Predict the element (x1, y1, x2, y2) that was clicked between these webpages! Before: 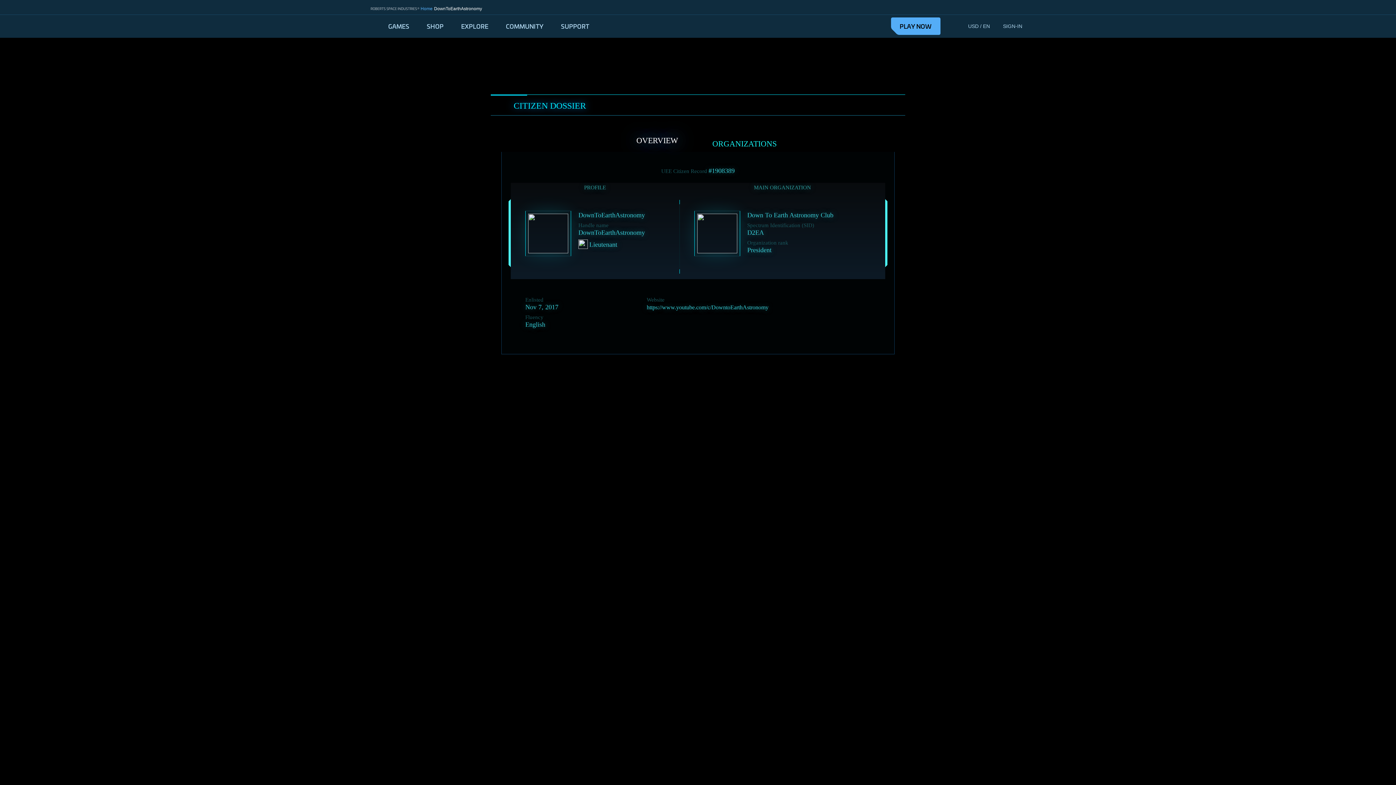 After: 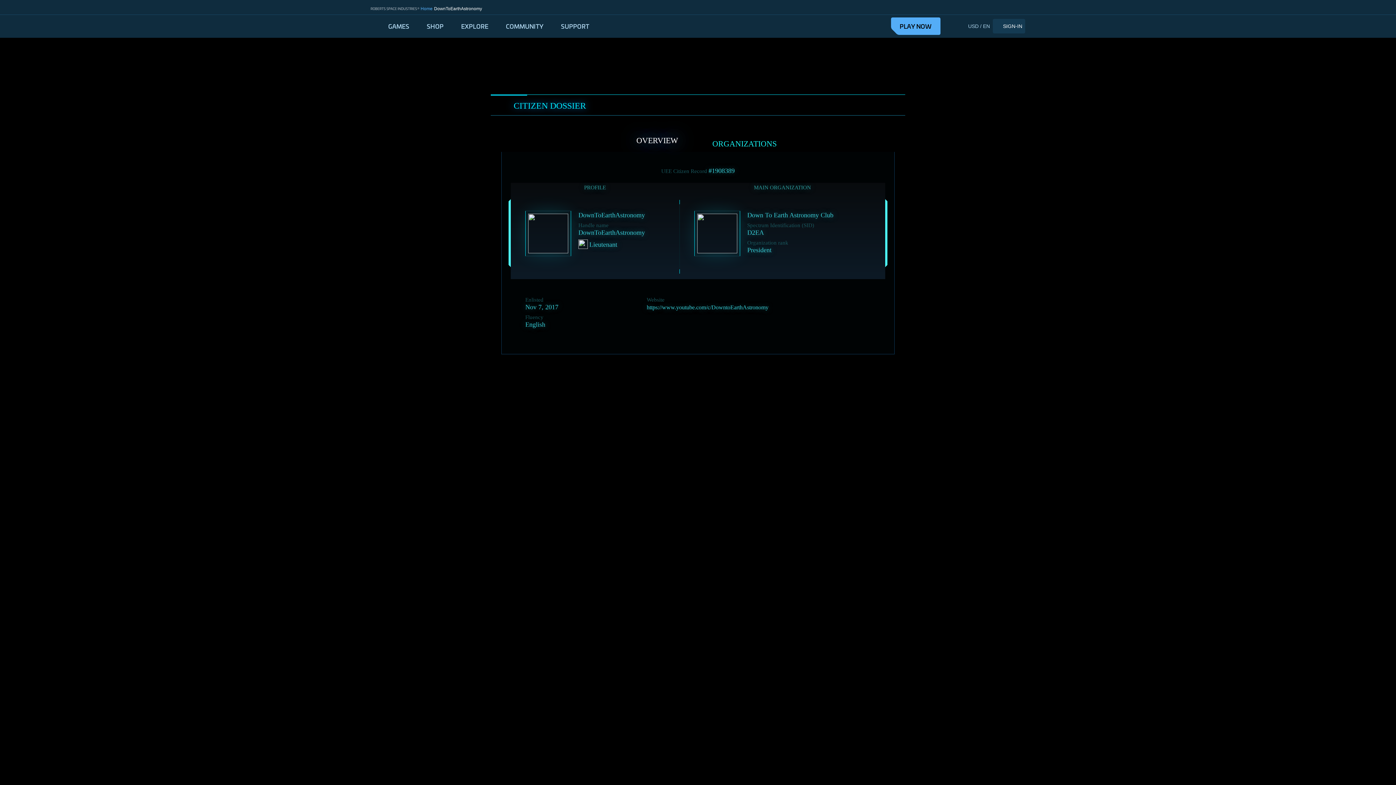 Action: bbox: (993, 18, 1025, 33) label: sign-in